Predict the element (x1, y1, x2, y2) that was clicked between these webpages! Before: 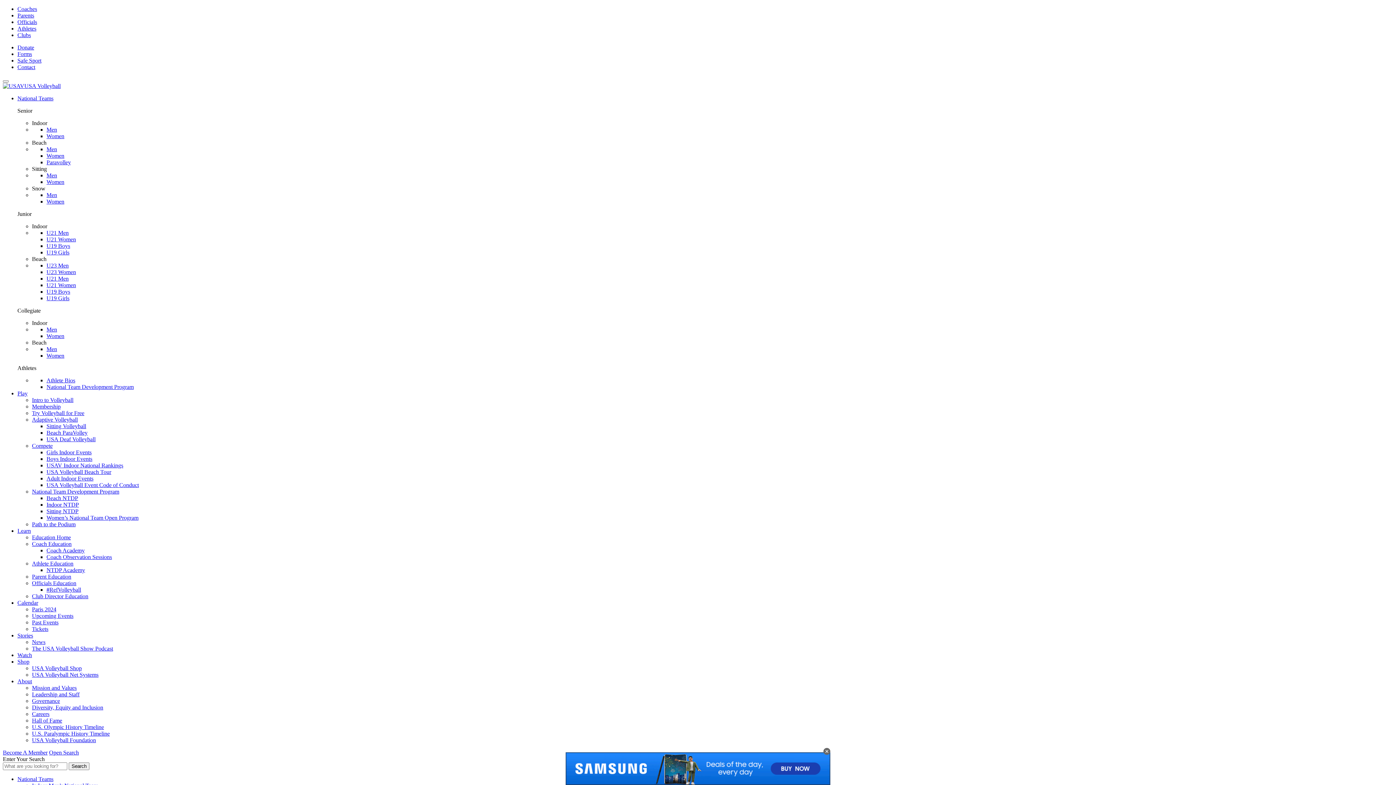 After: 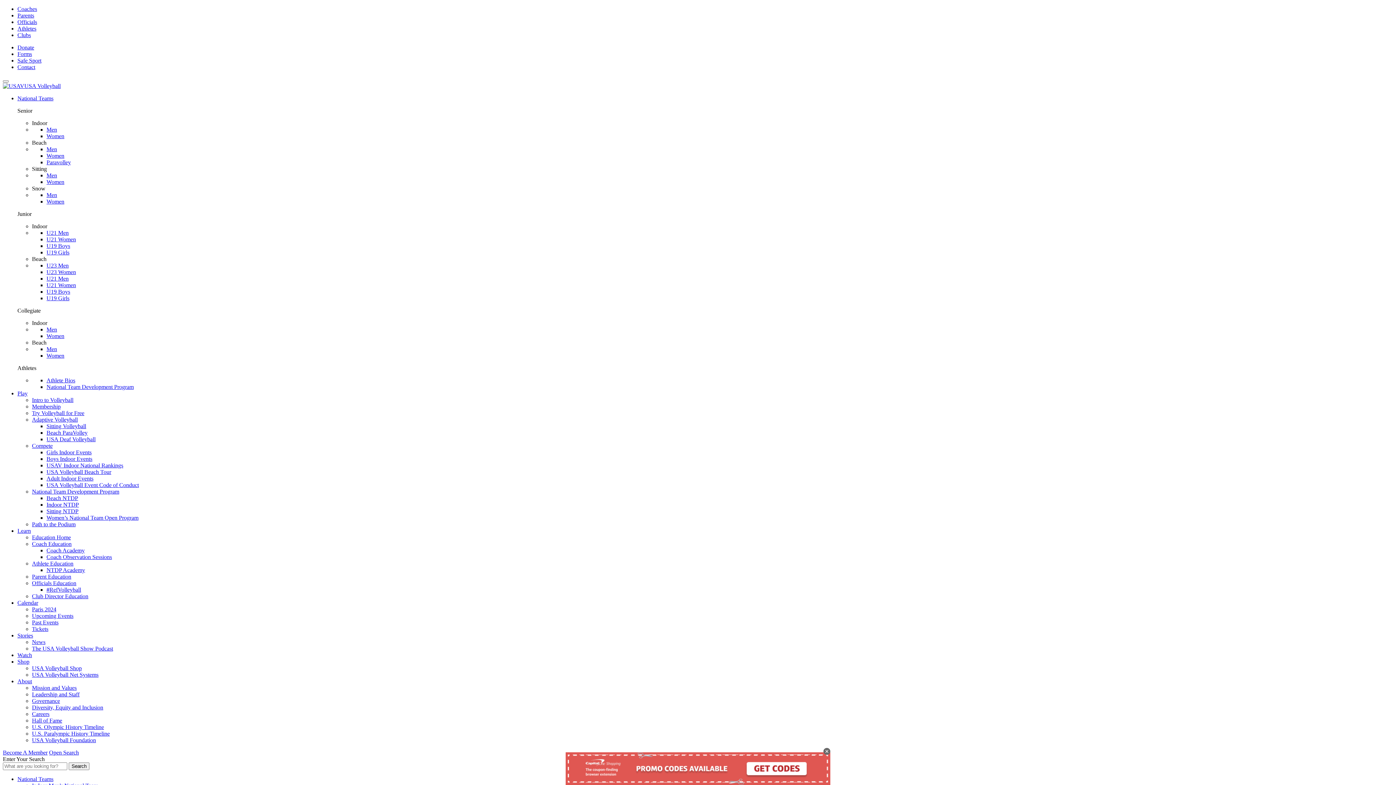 Action: label: Parents bbox: (17, 12, 34, 18)